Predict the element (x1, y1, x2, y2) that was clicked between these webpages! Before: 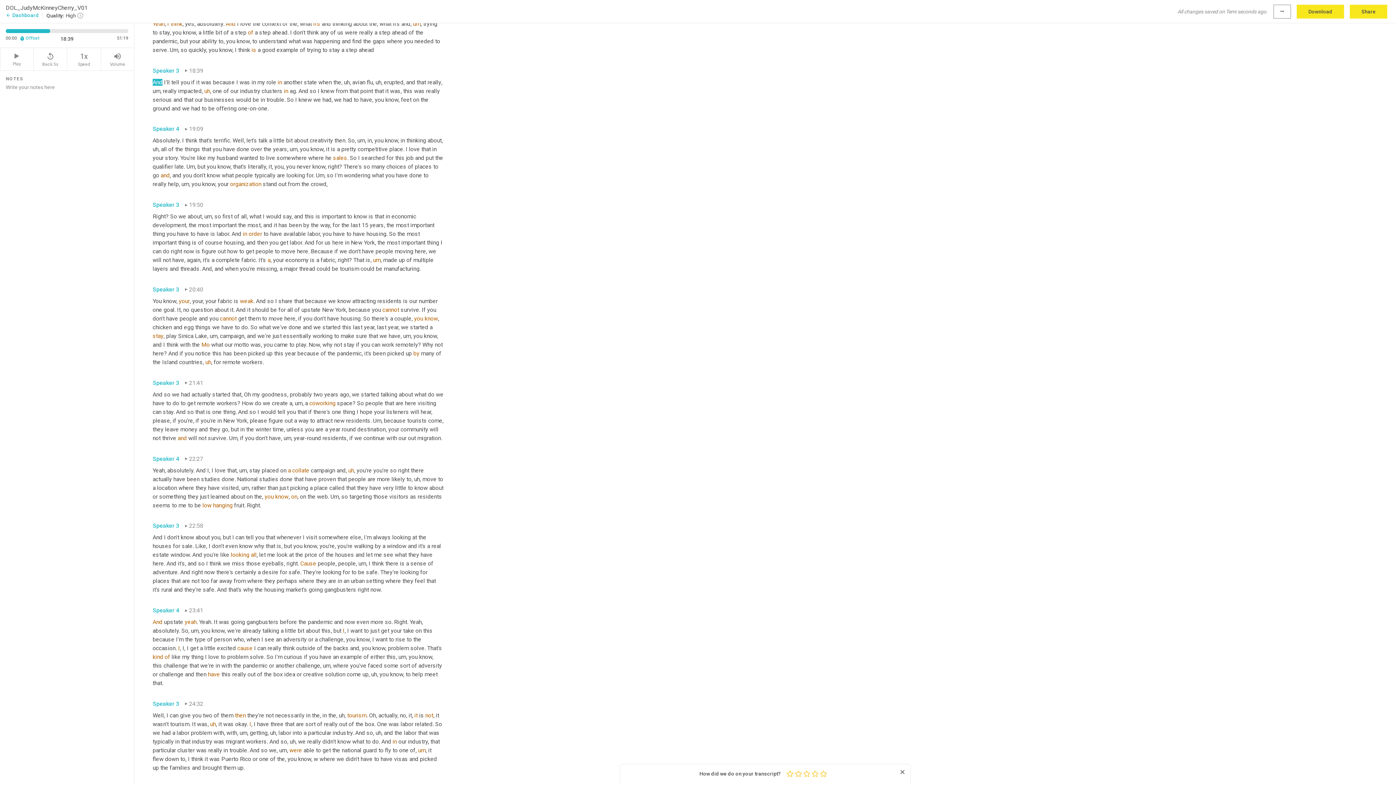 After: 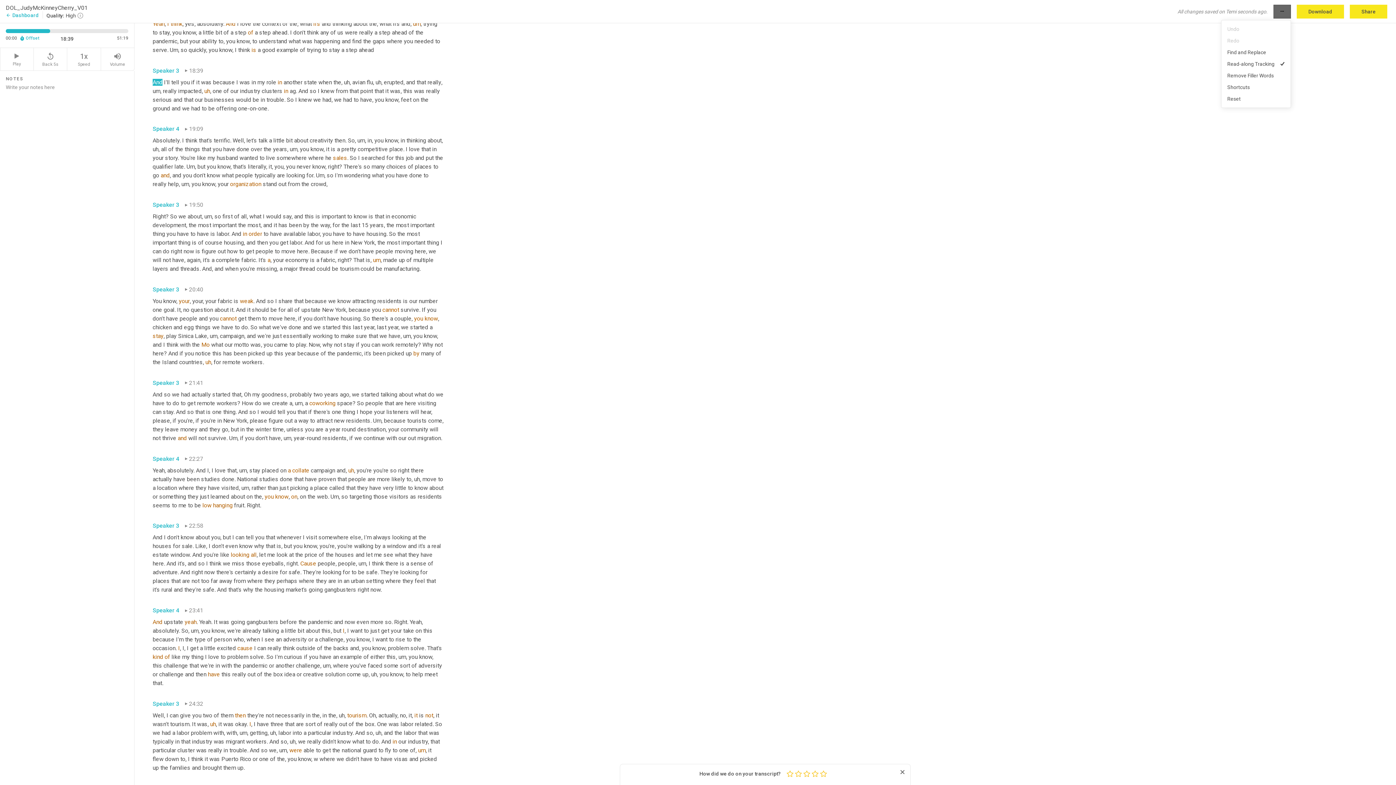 Action: bbox: (1273, 4, 1291, 18) label: more_horiz